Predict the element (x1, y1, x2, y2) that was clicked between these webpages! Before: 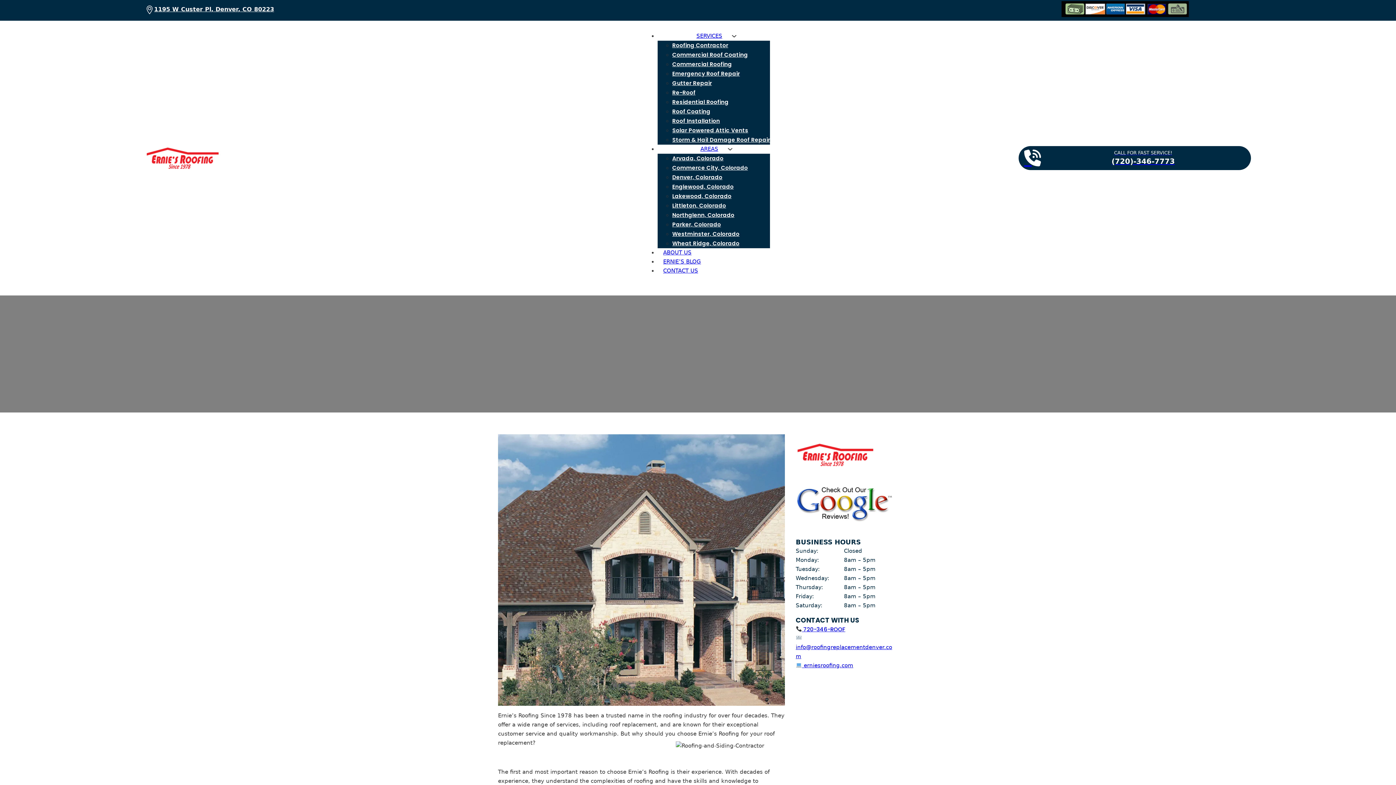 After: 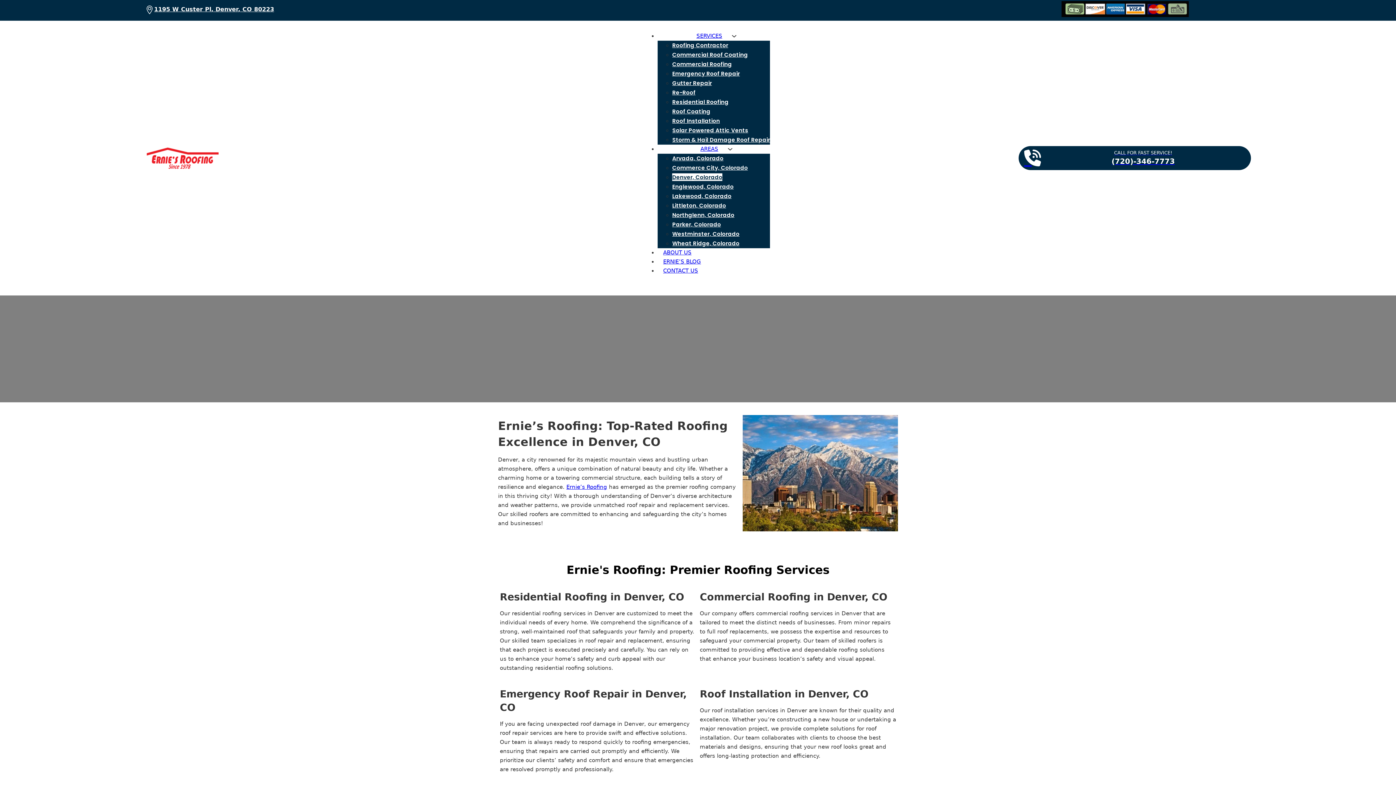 Action: label: Denver, Colorado bbox: (672, 173, 722, 181)